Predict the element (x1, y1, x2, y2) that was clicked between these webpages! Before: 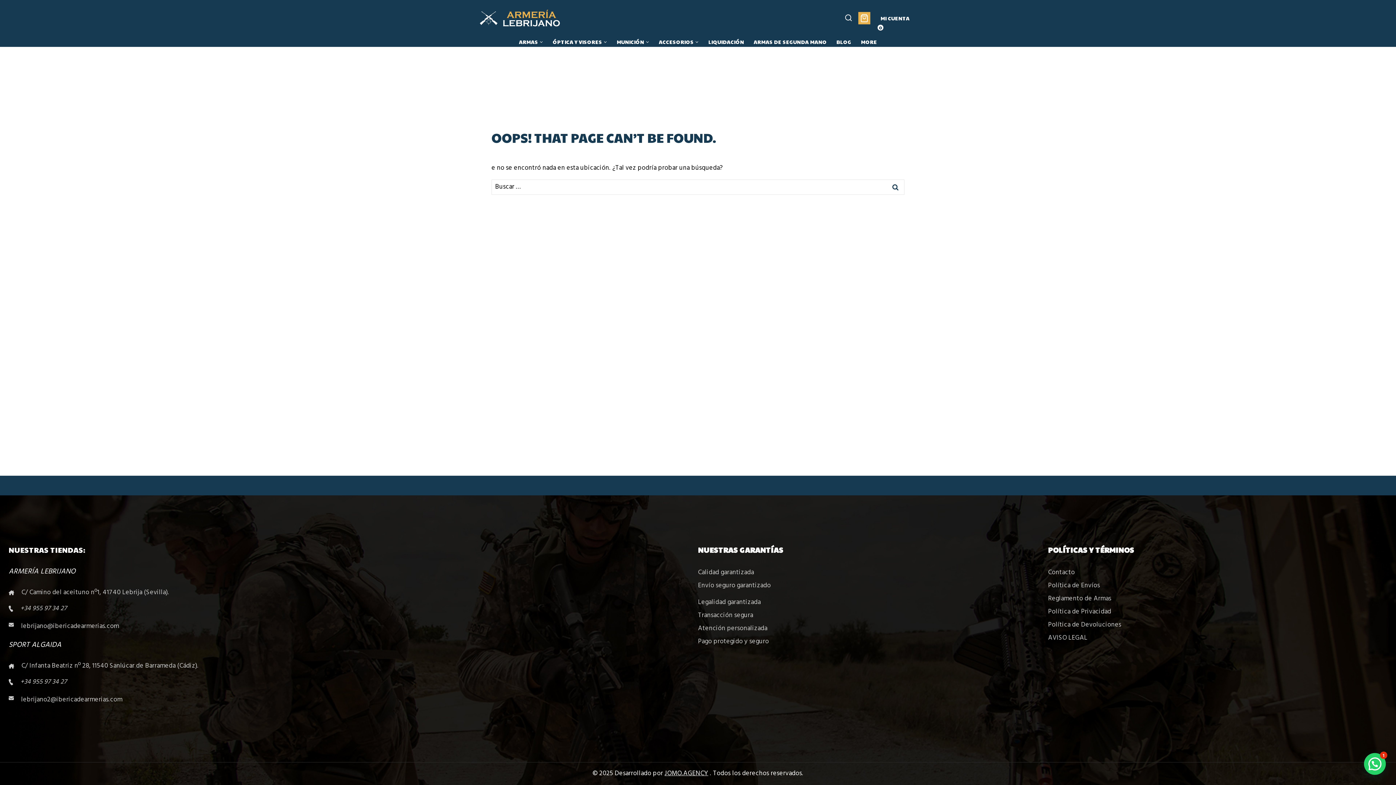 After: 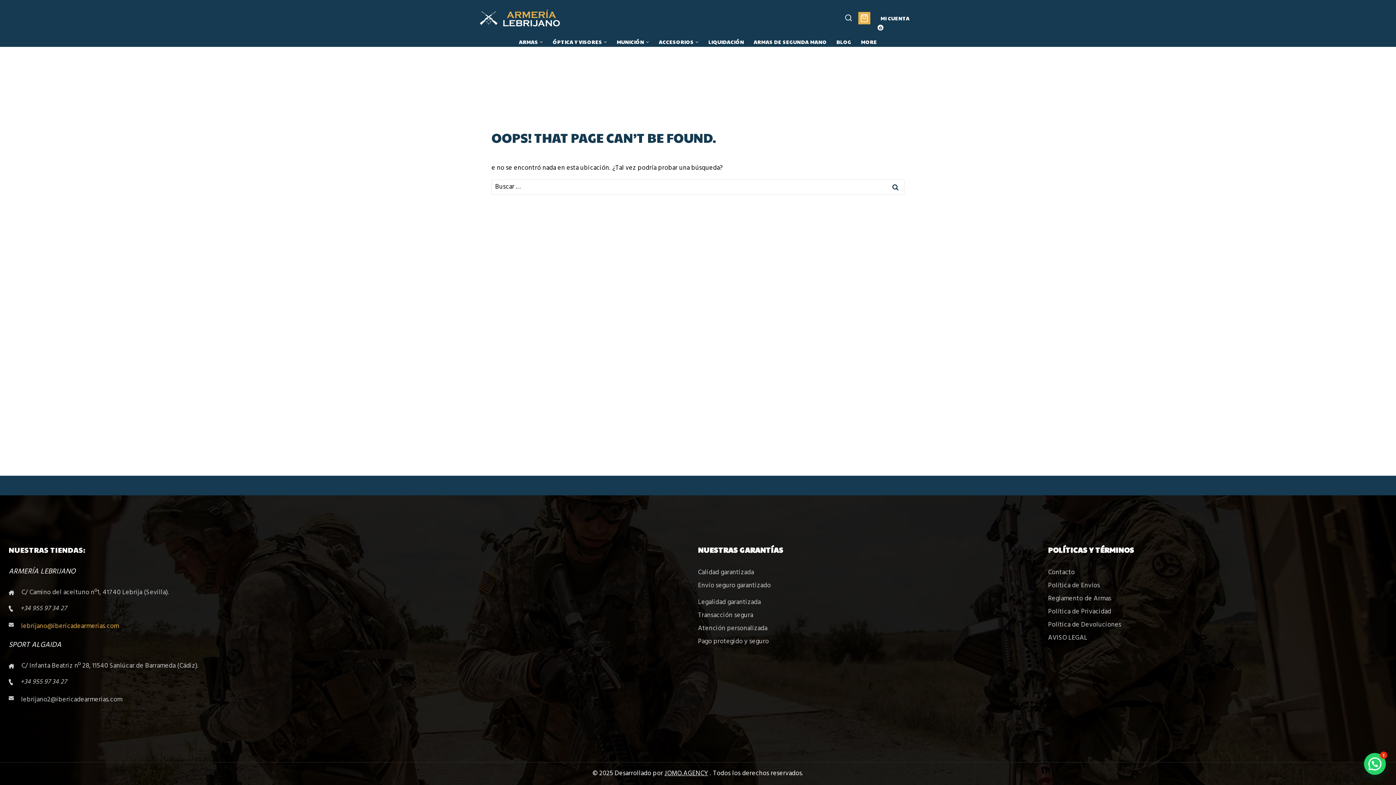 Action: label: lebrijano@ibericadearmerias.com bbox: (21, 620, 119, 633)